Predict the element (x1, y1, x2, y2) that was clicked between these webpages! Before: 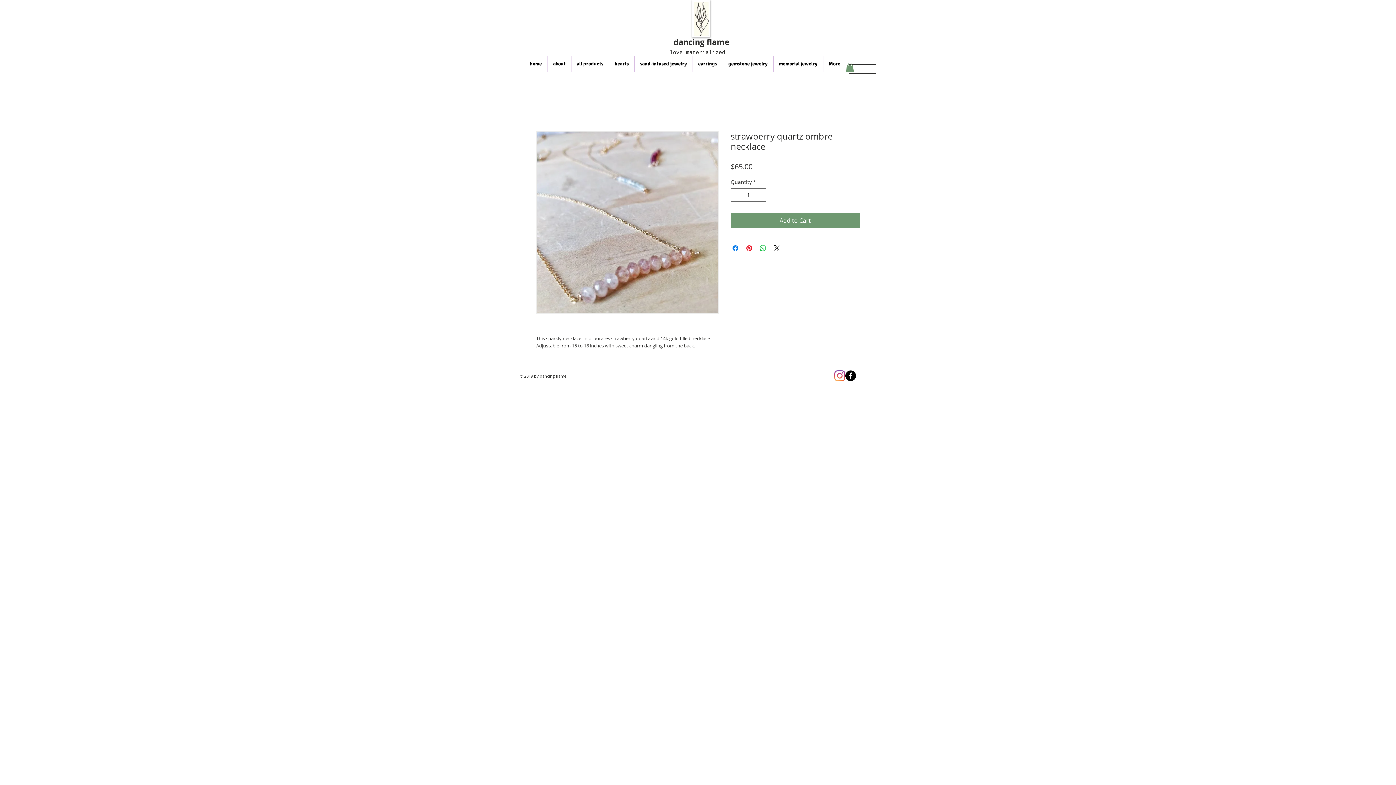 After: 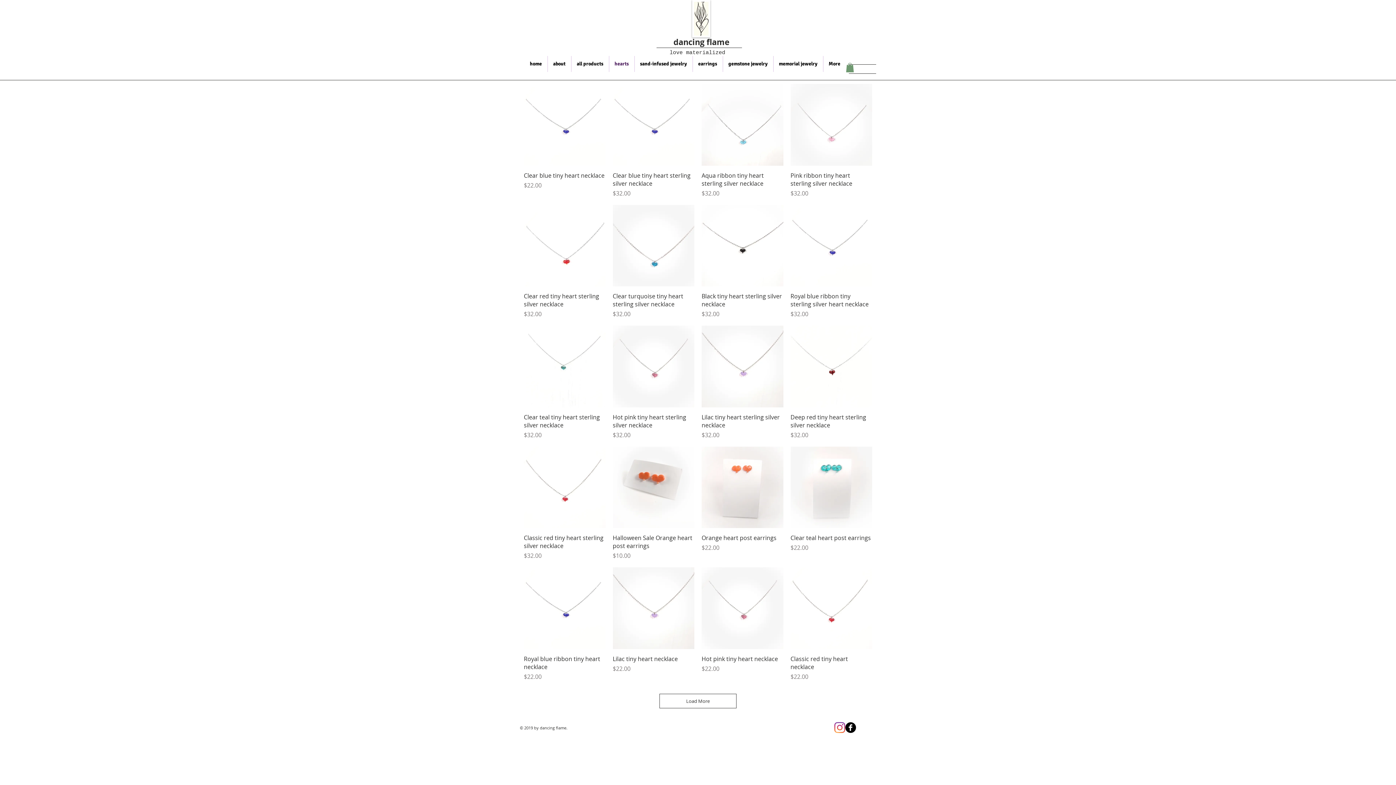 Action: label: hearts bbox: (609, 56, 634, 72)